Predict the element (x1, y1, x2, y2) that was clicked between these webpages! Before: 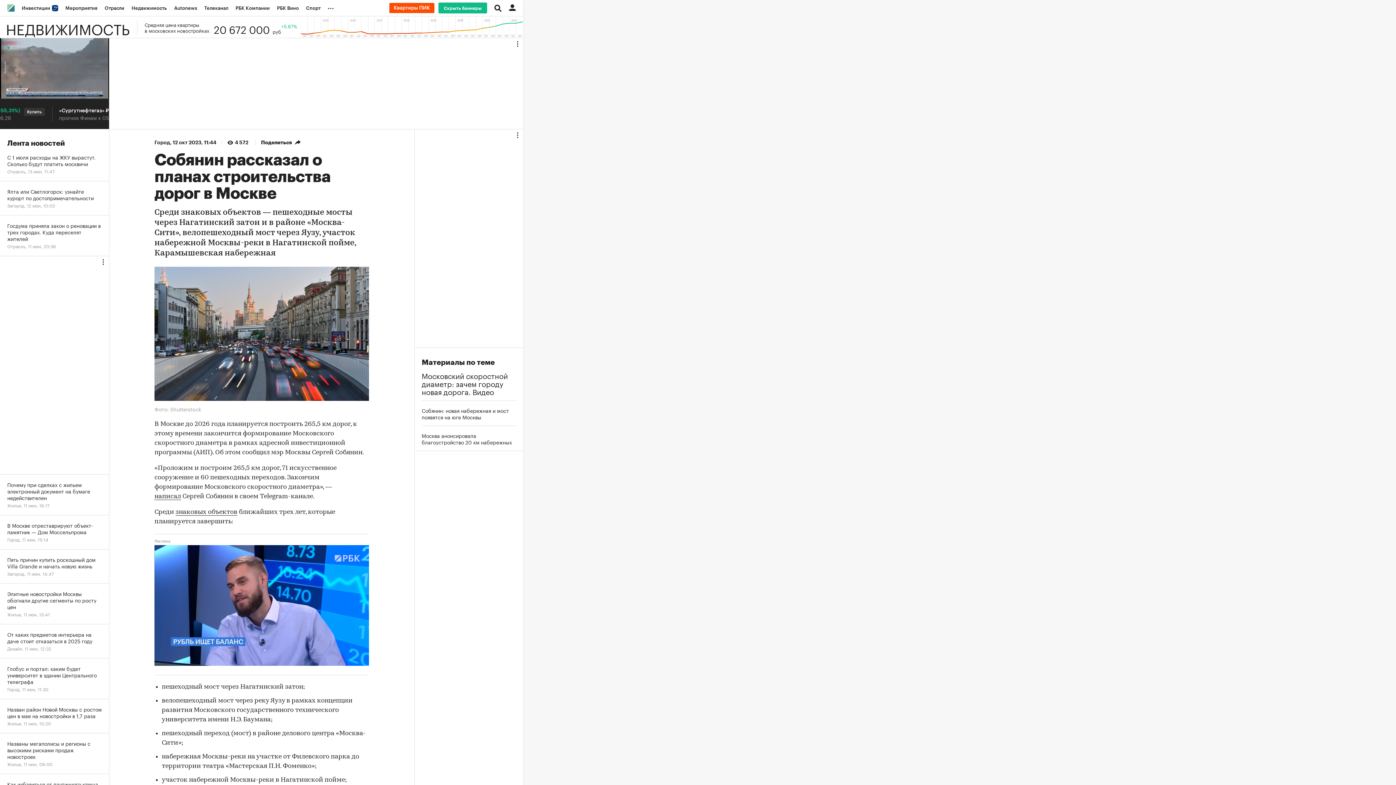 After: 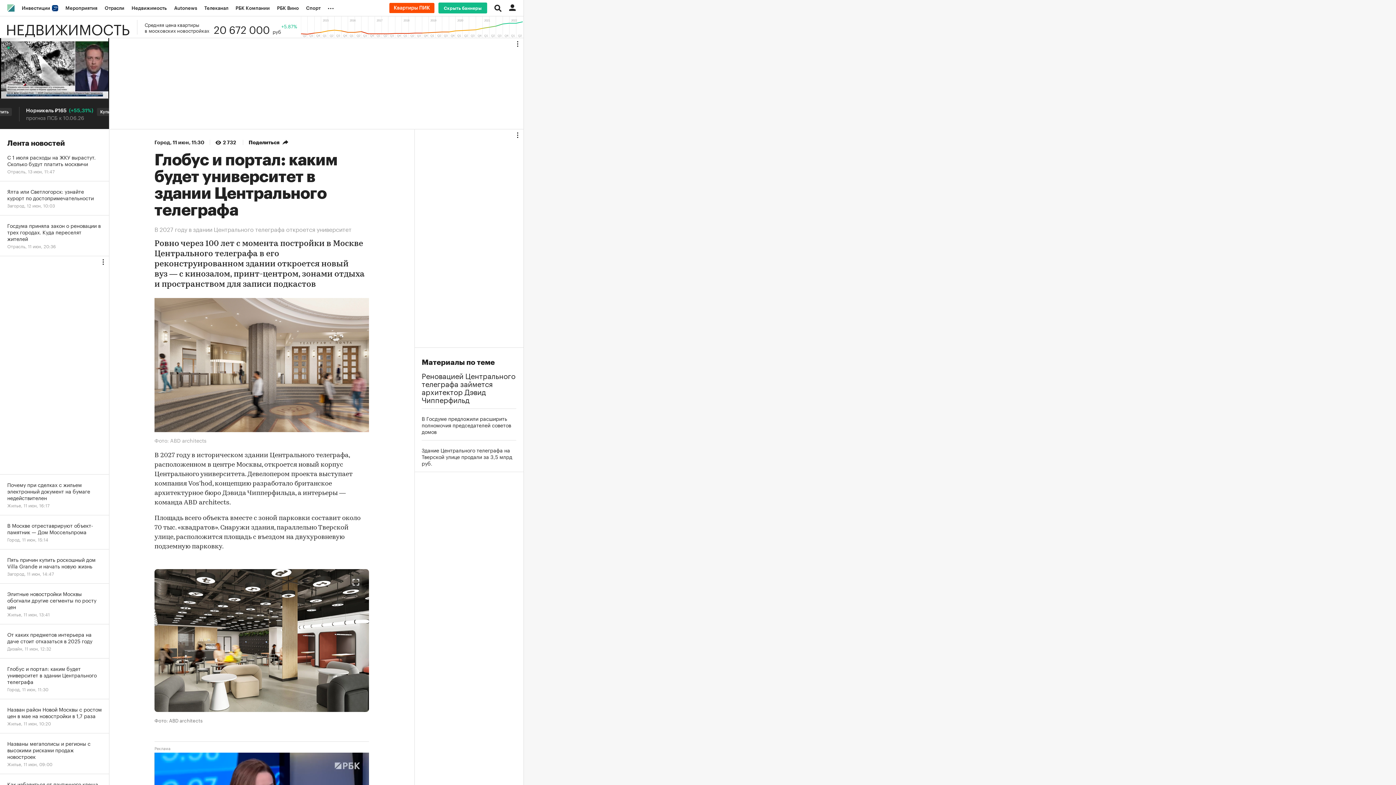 Action: bbox: (0, 658, 109, 699) label: Глобус и портал: каким будет университет в здании Центрального телеграфа
Город, 11 июн, 11:30